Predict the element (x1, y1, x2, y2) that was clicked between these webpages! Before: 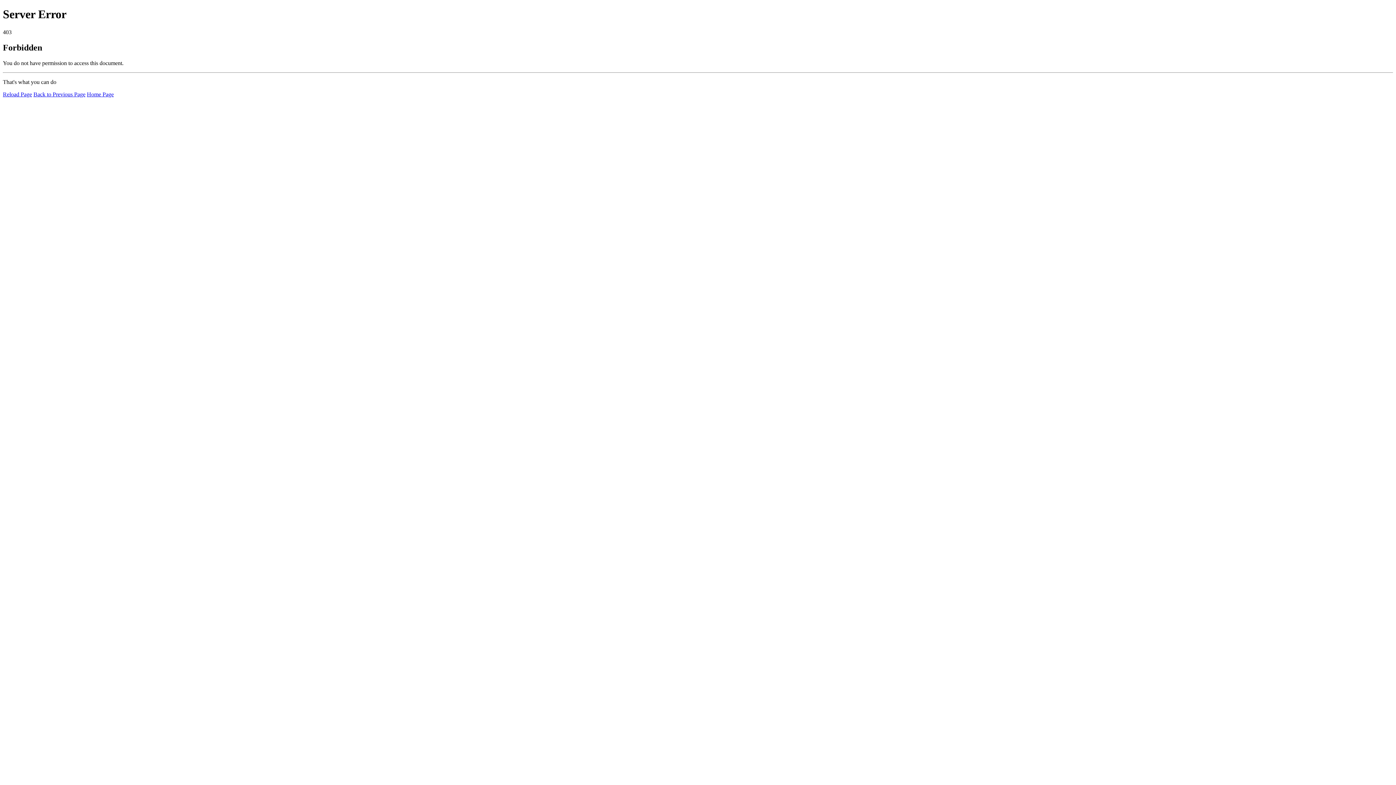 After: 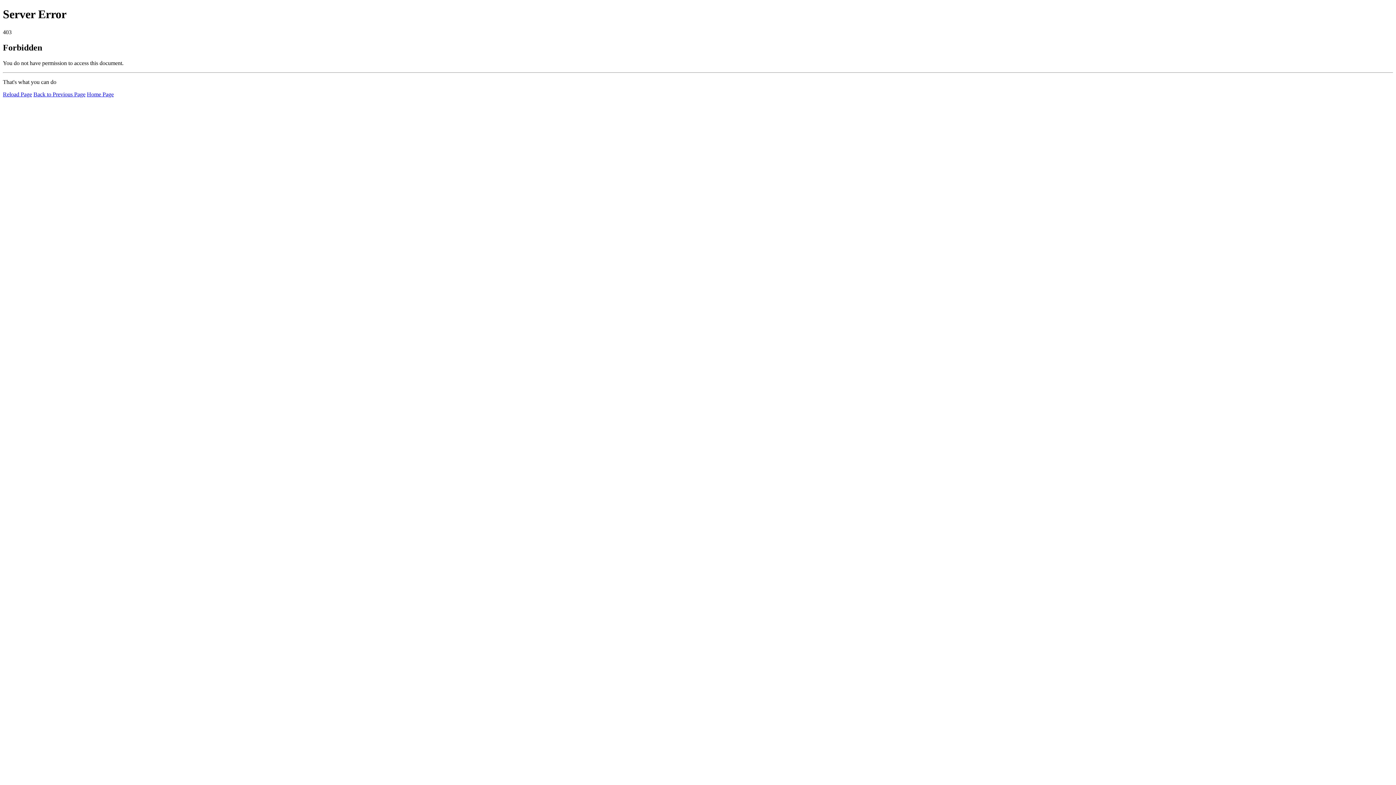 Action: bbox: (86, 91, 113, 97) label: Home Page